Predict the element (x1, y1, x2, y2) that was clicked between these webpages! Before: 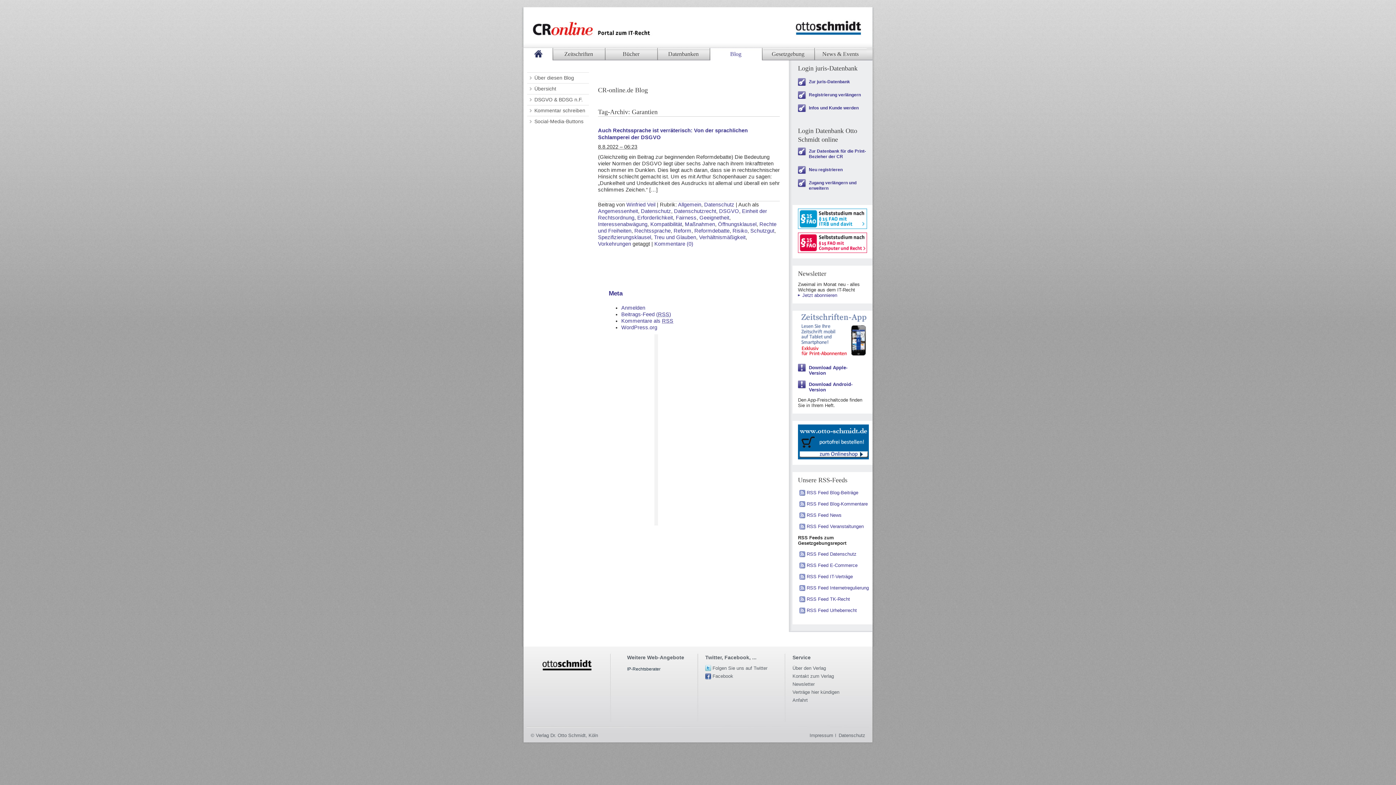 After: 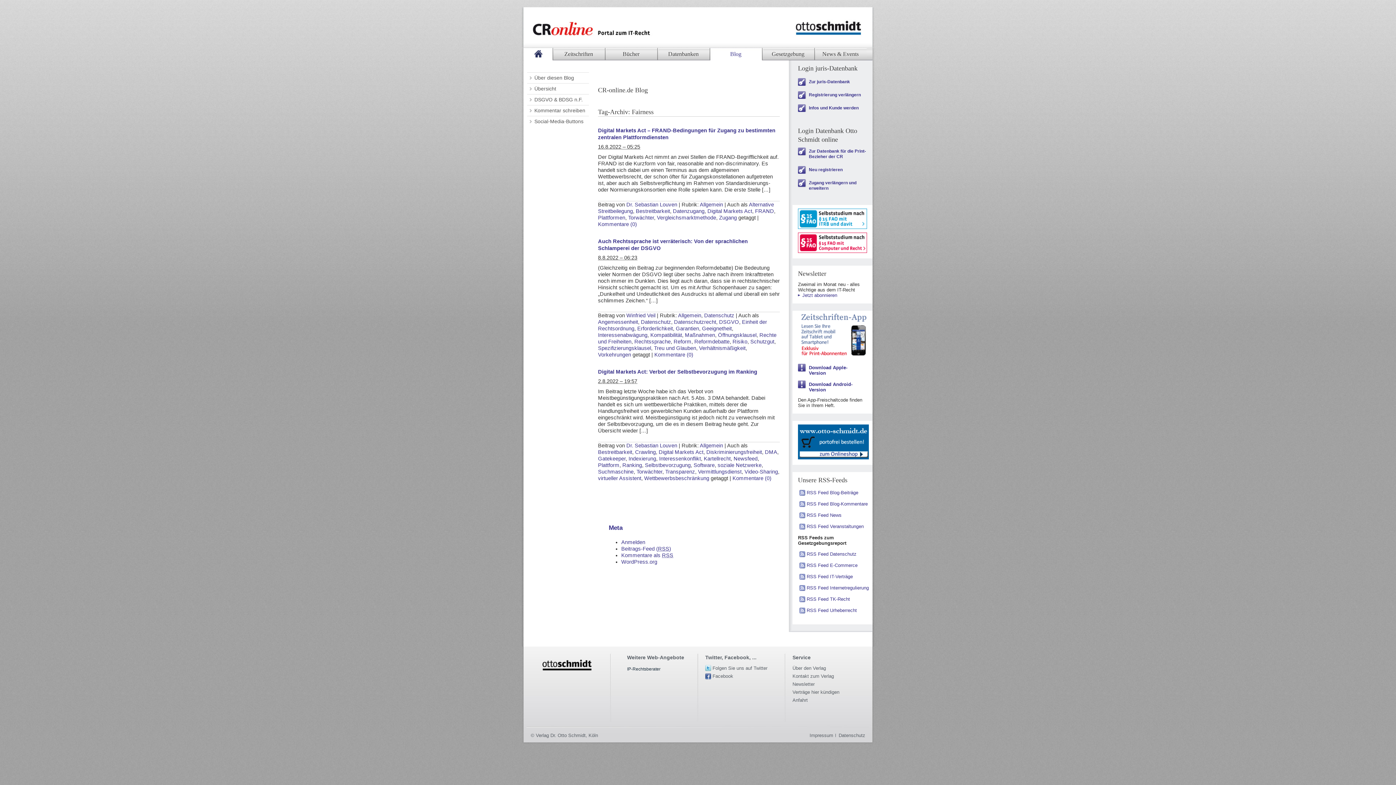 Action: bbox: (676, 214, 696, 220) label: Fairness